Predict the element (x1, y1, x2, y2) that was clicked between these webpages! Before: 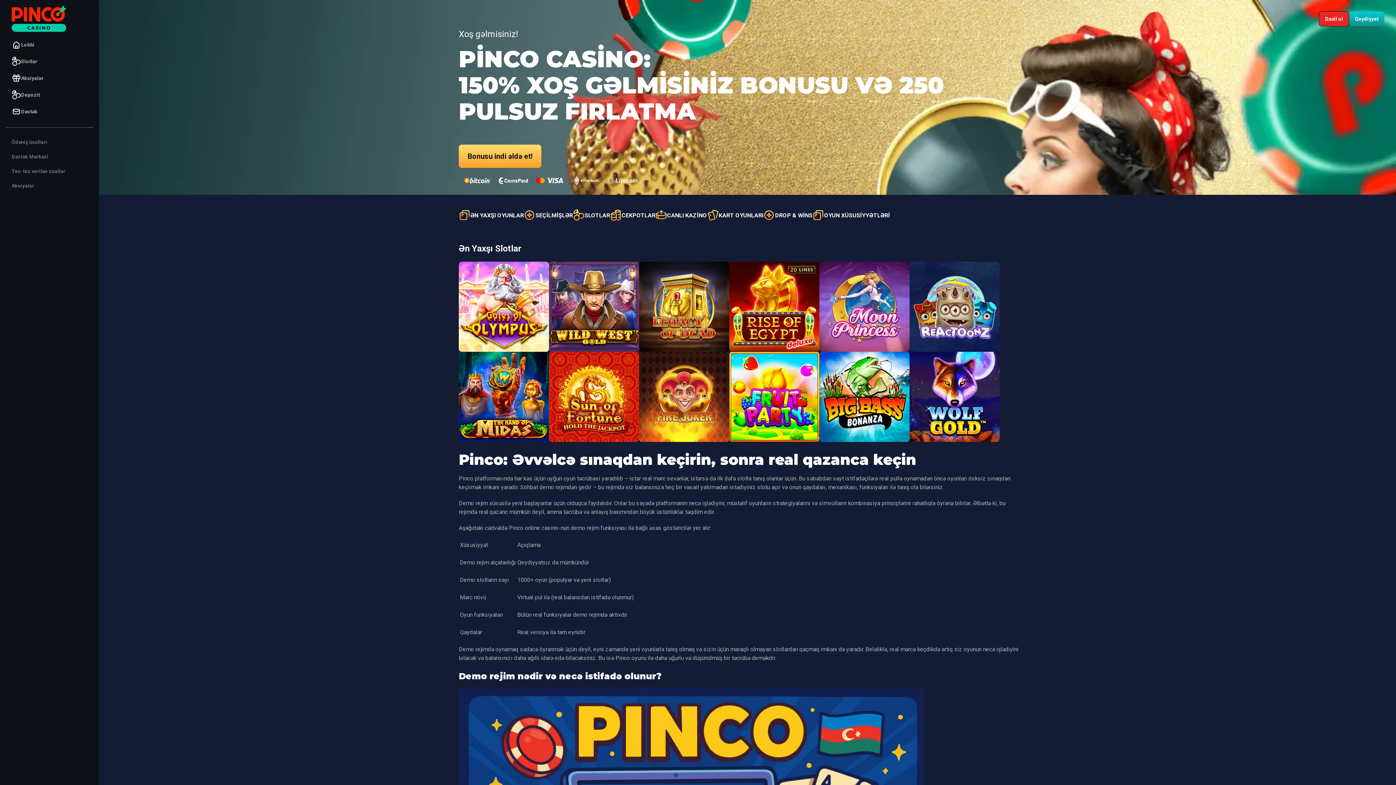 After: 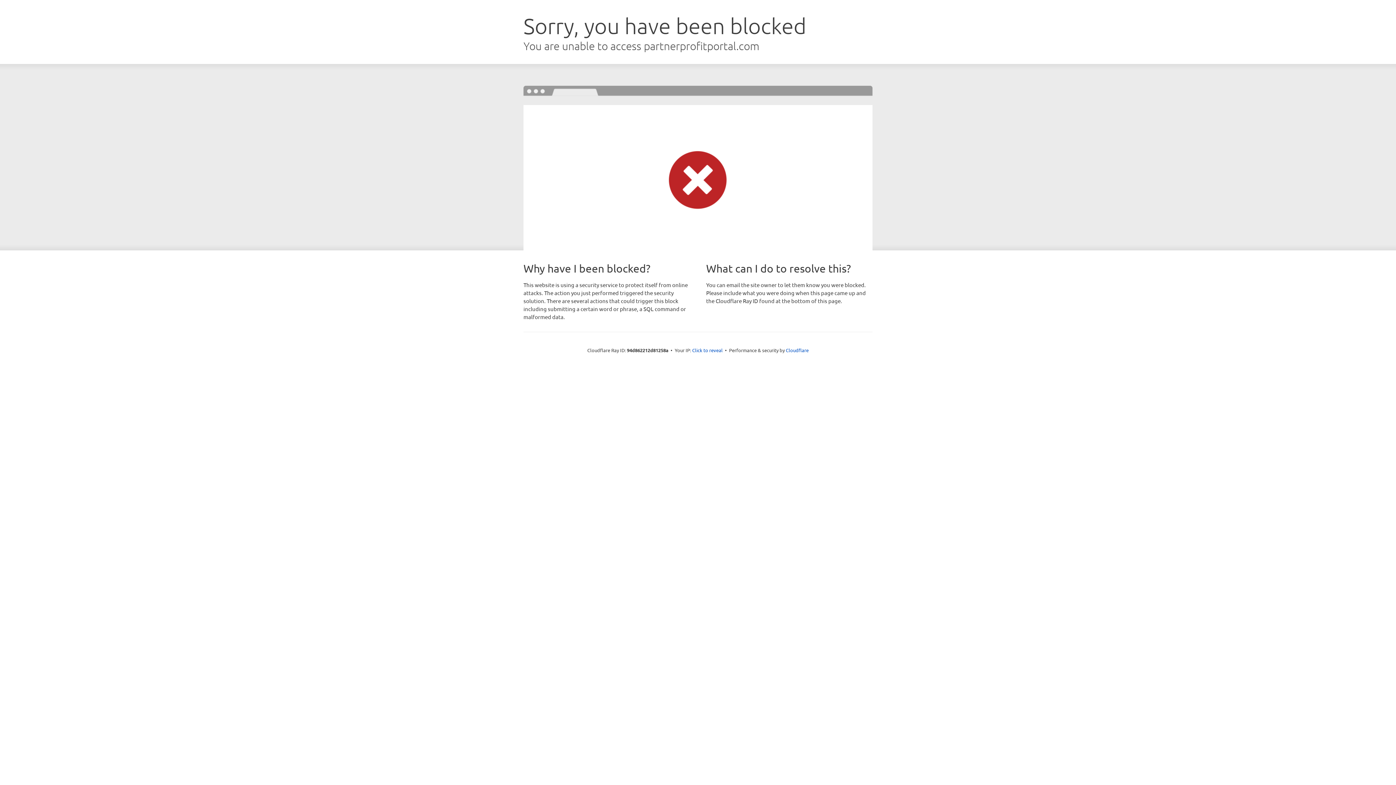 Action: bbox: (531, 175, 568, 187)